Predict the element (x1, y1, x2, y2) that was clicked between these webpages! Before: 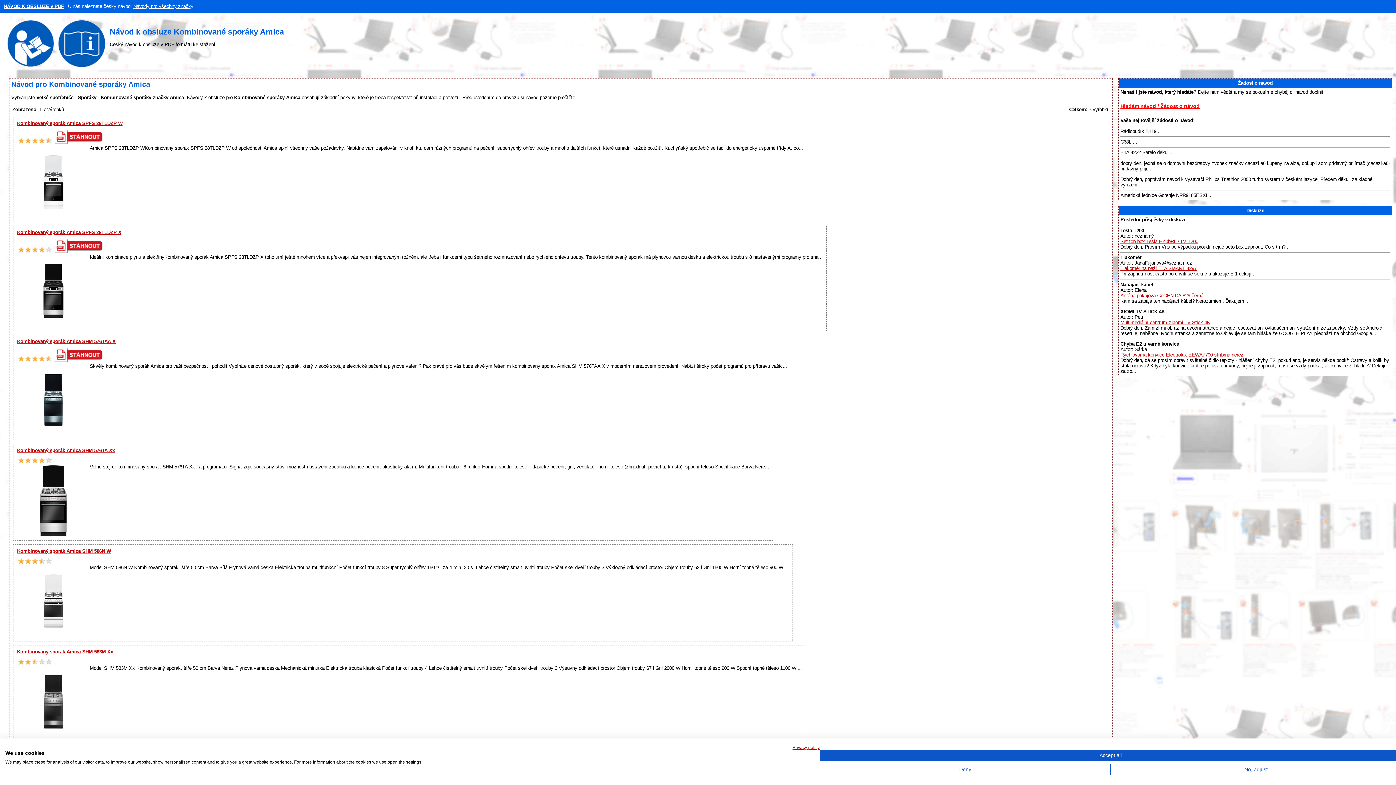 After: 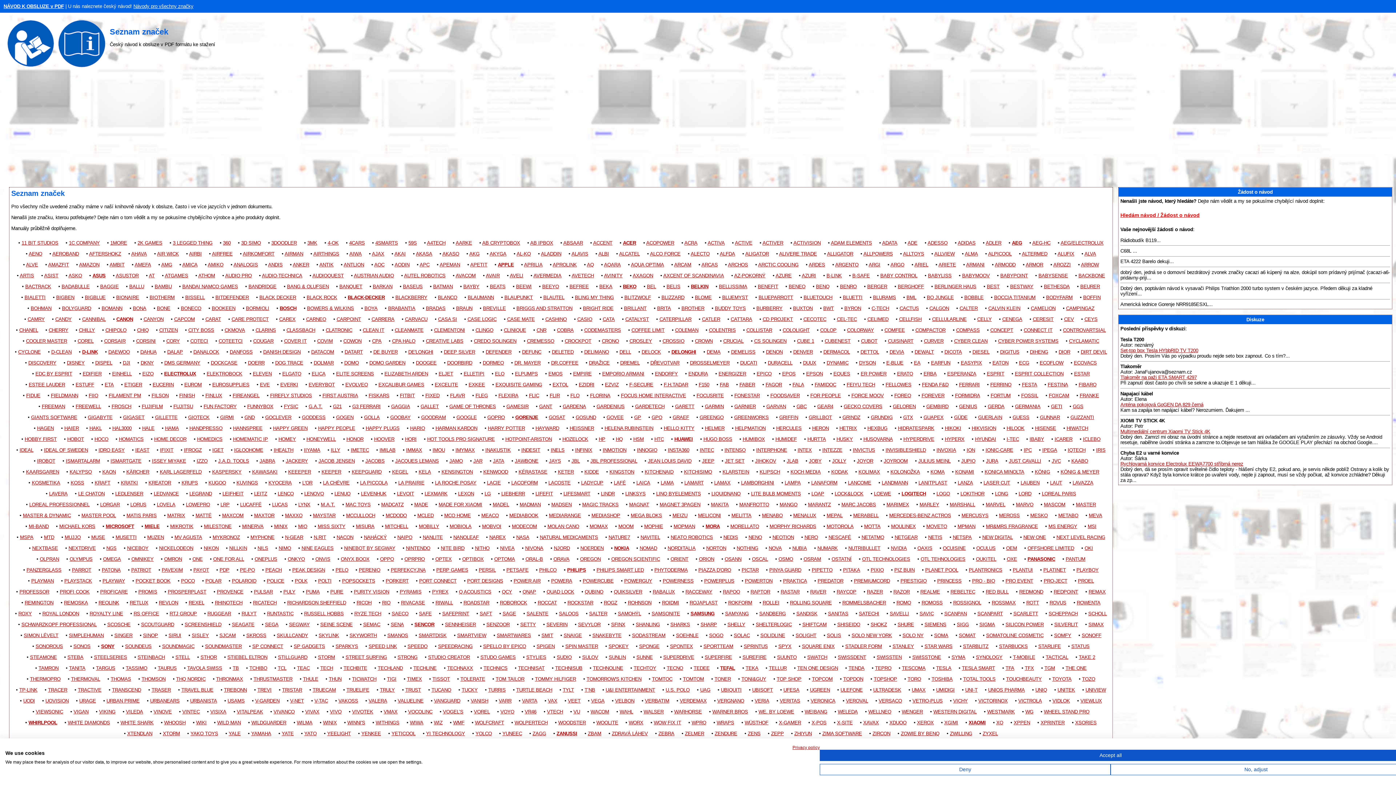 Action: bbox: (133, 3, 193, 9) label: Návody pro všechny značky